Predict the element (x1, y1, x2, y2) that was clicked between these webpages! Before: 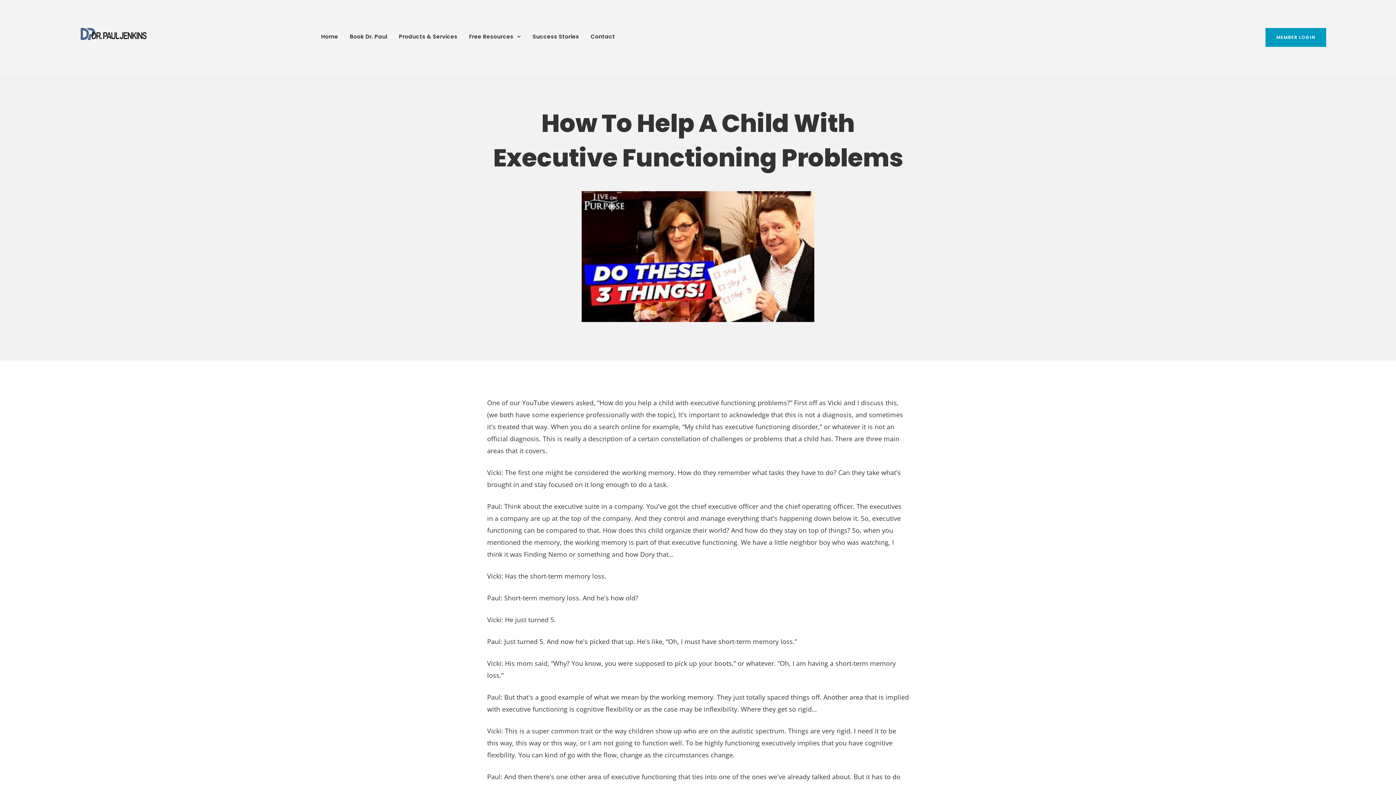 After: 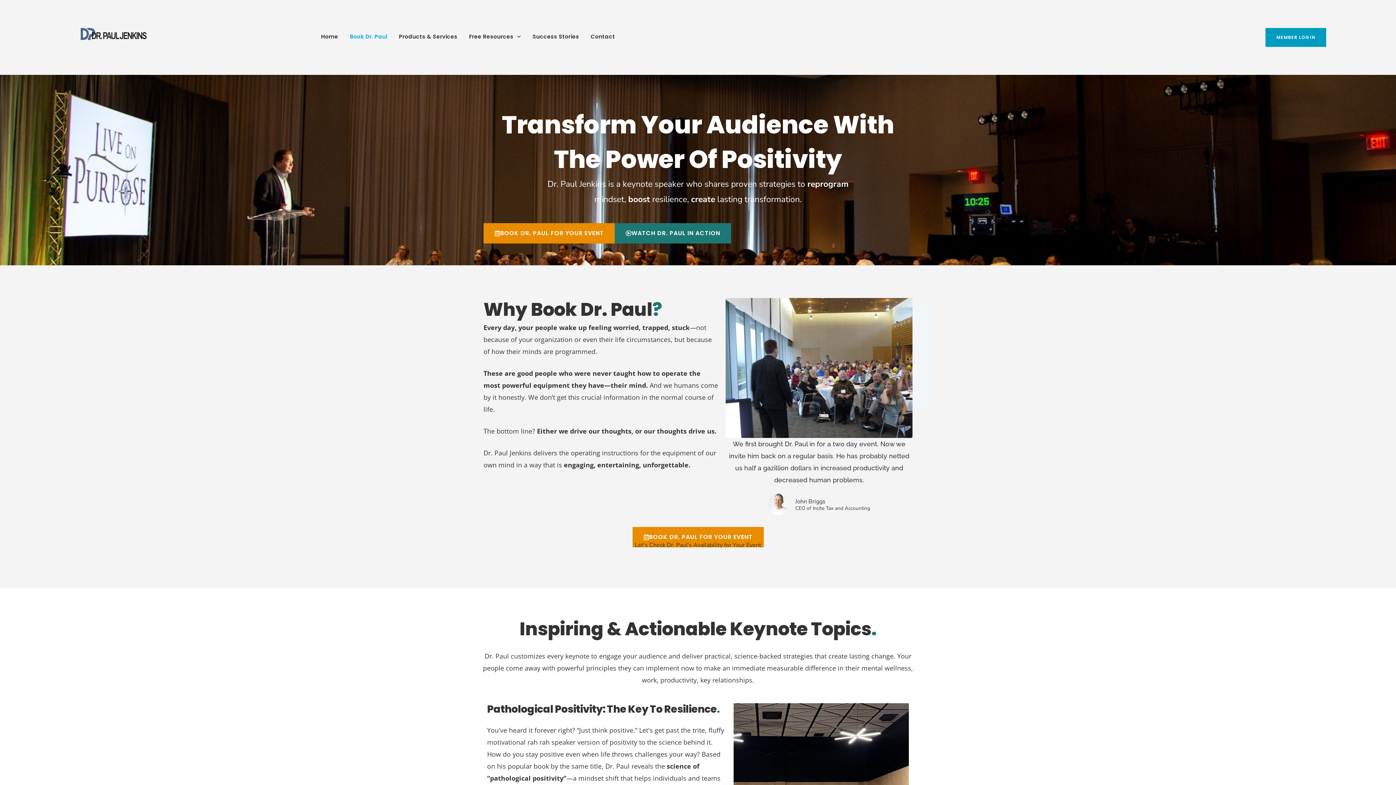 Action: bbox: (349, 27, 387, 45) label: Book Dr. Paul